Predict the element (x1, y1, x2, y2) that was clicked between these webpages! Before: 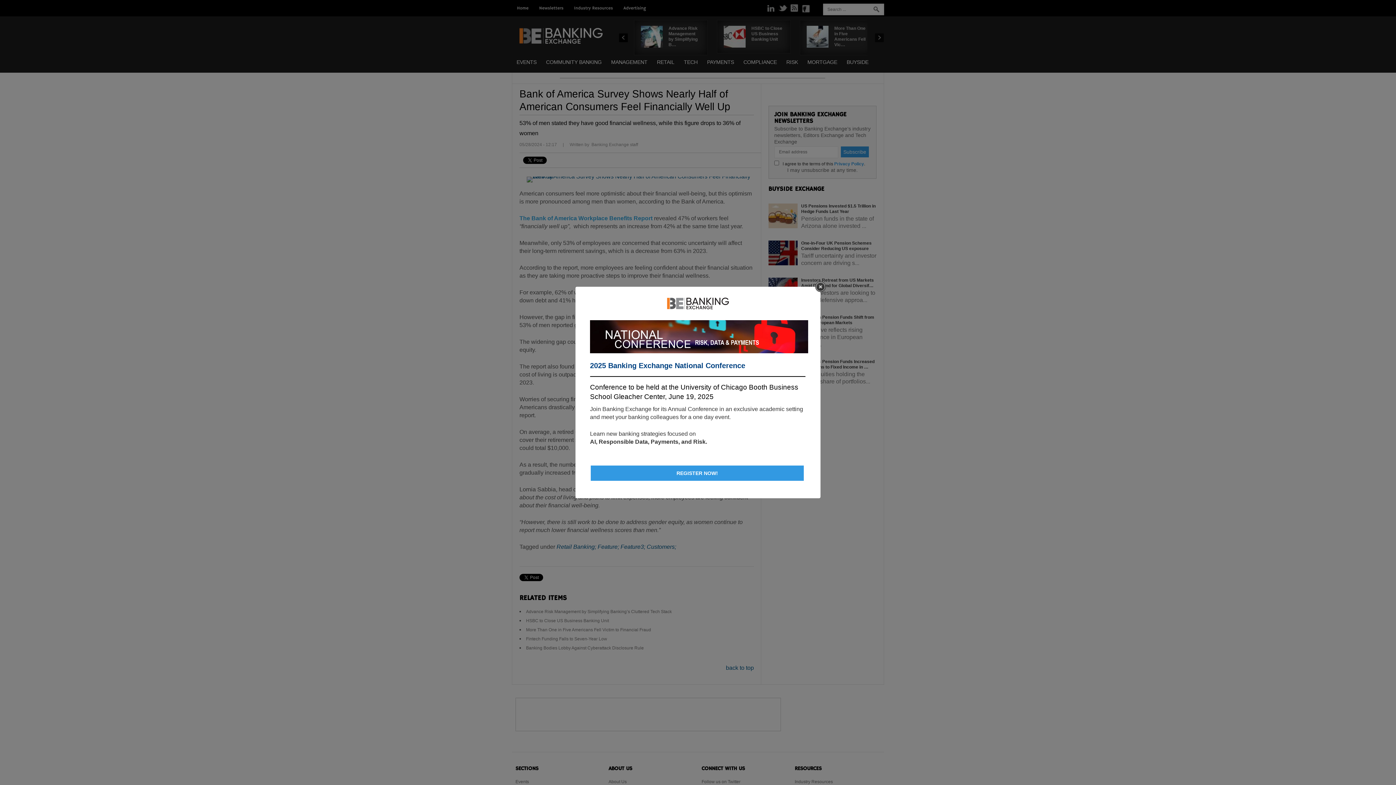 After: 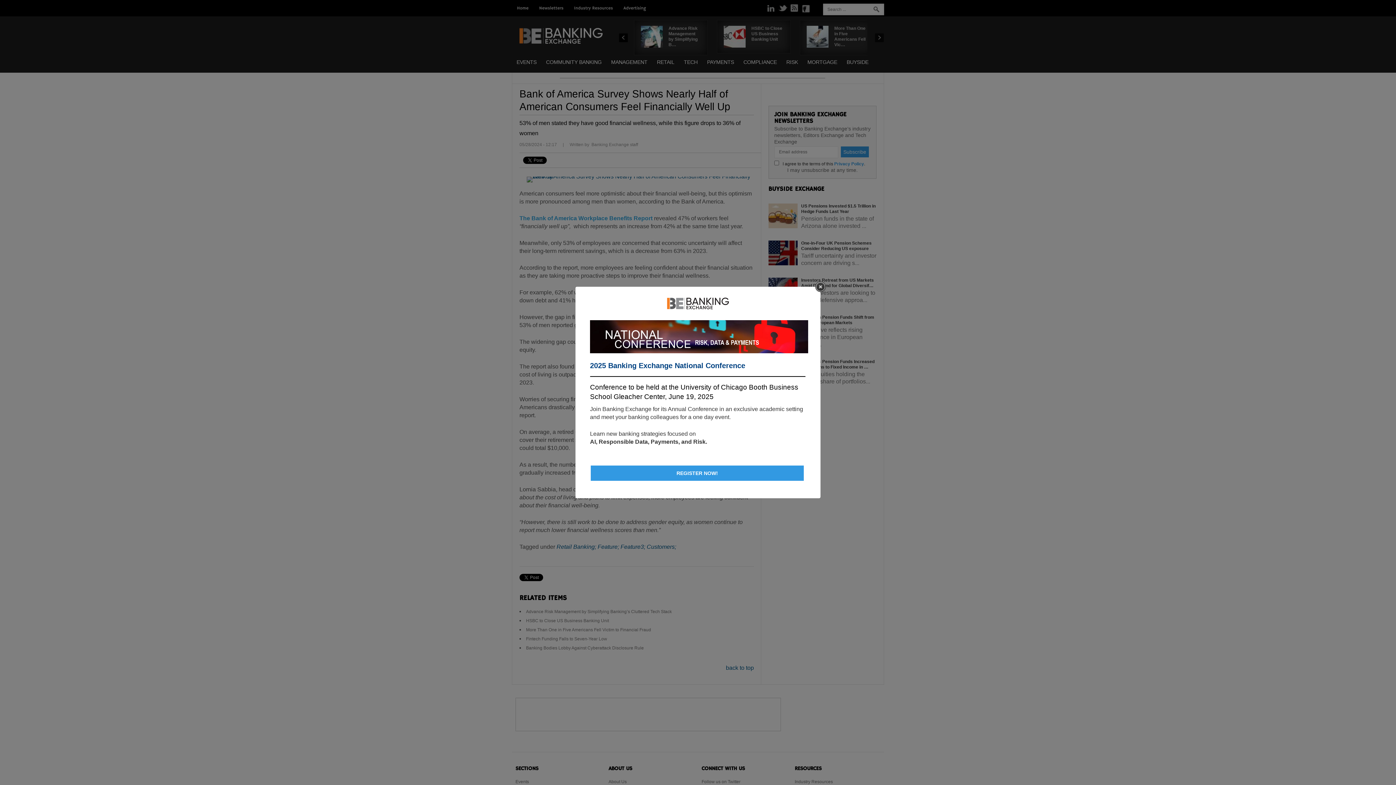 Action: bbox: (590, 348, 808, 354)